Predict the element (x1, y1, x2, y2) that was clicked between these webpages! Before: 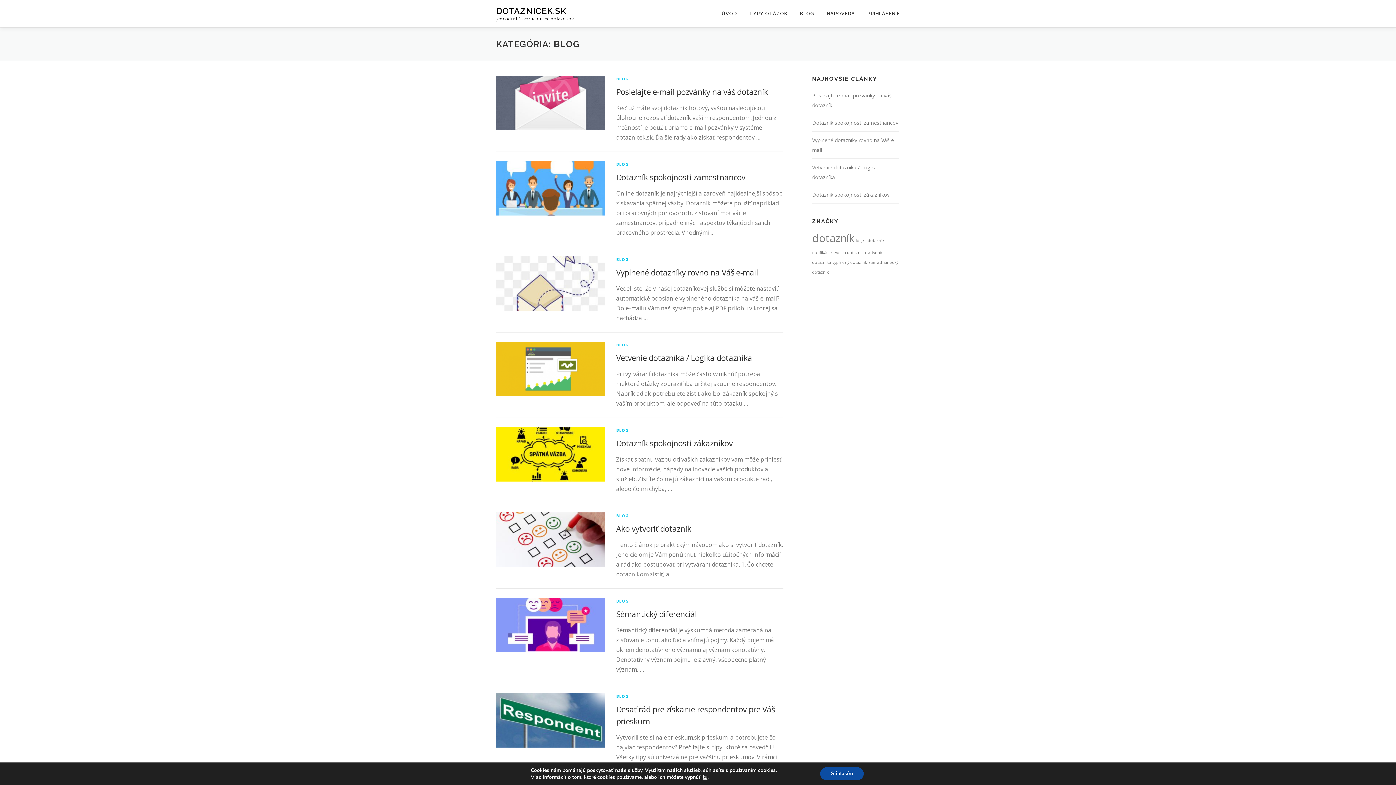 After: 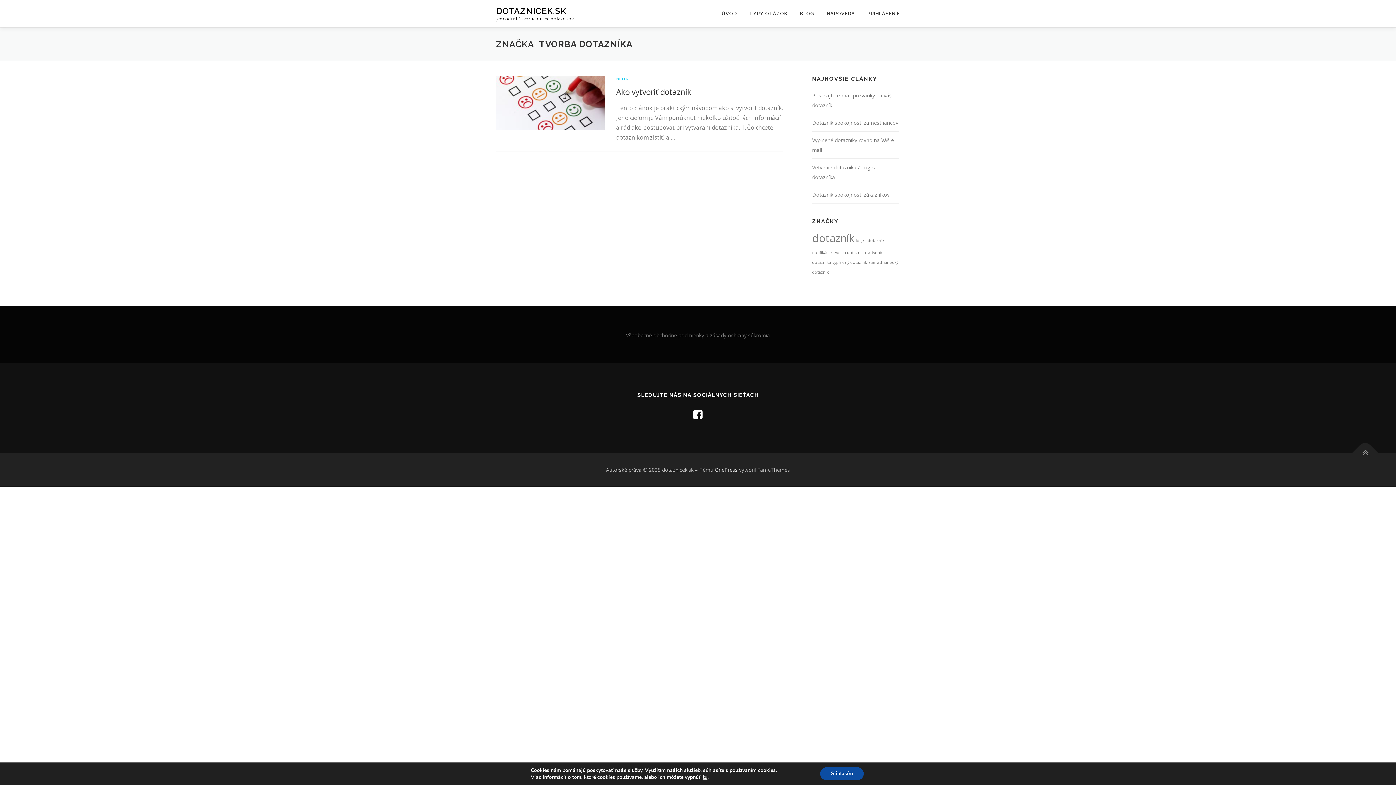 Action: bbox: (833, 250, 866, 255) label: tvorba dotazníka (1 položka)